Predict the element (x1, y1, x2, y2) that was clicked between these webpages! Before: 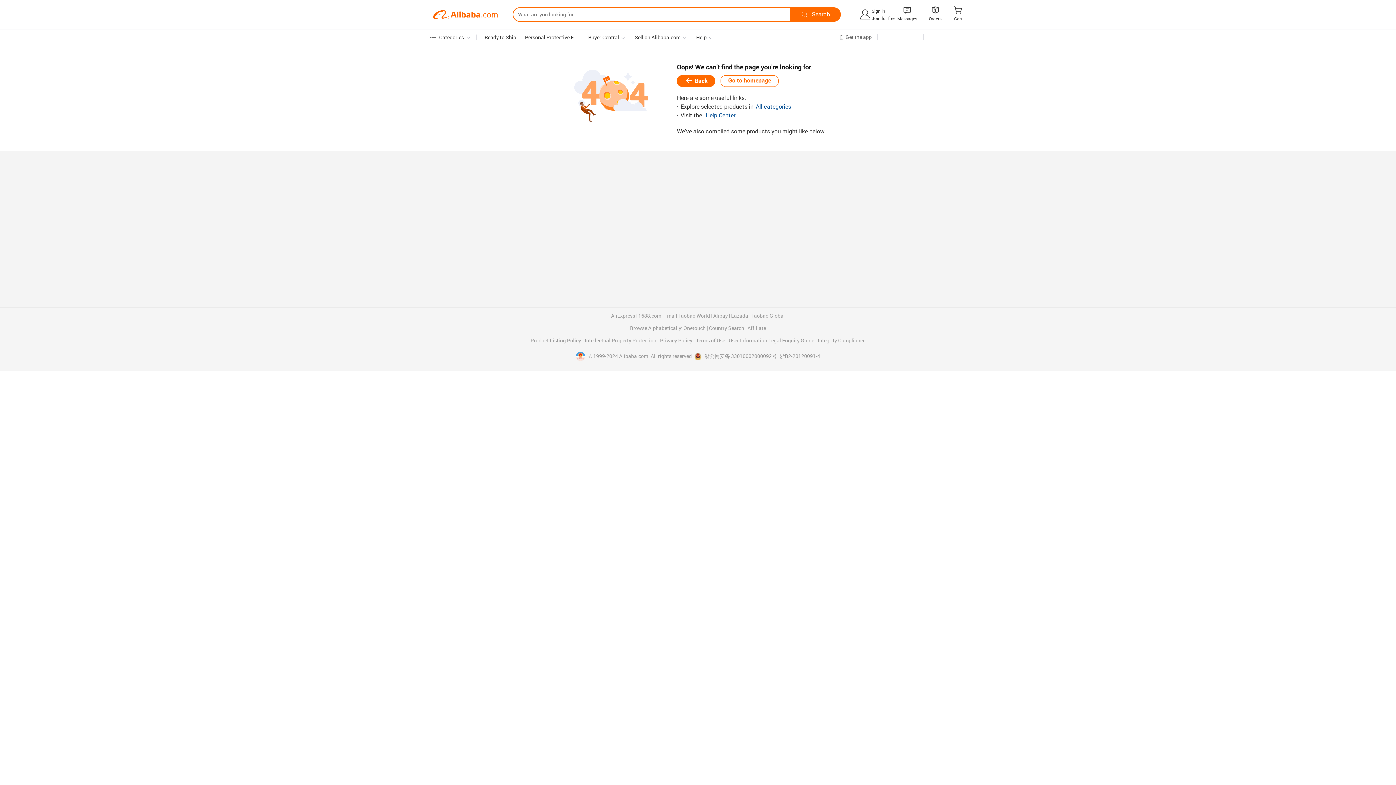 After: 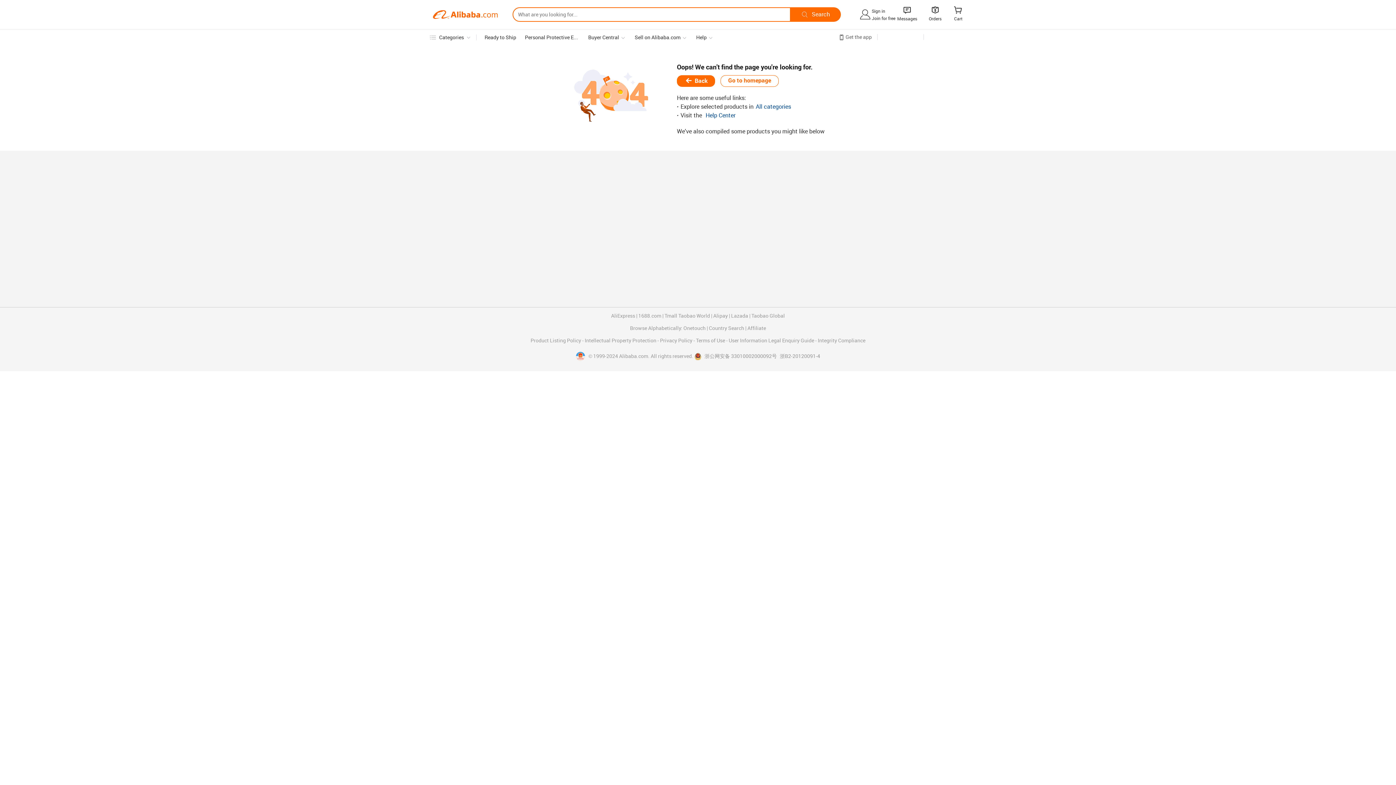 Action: bbox: (780, 353, 820, 360) label: 浙B2-20120091-4